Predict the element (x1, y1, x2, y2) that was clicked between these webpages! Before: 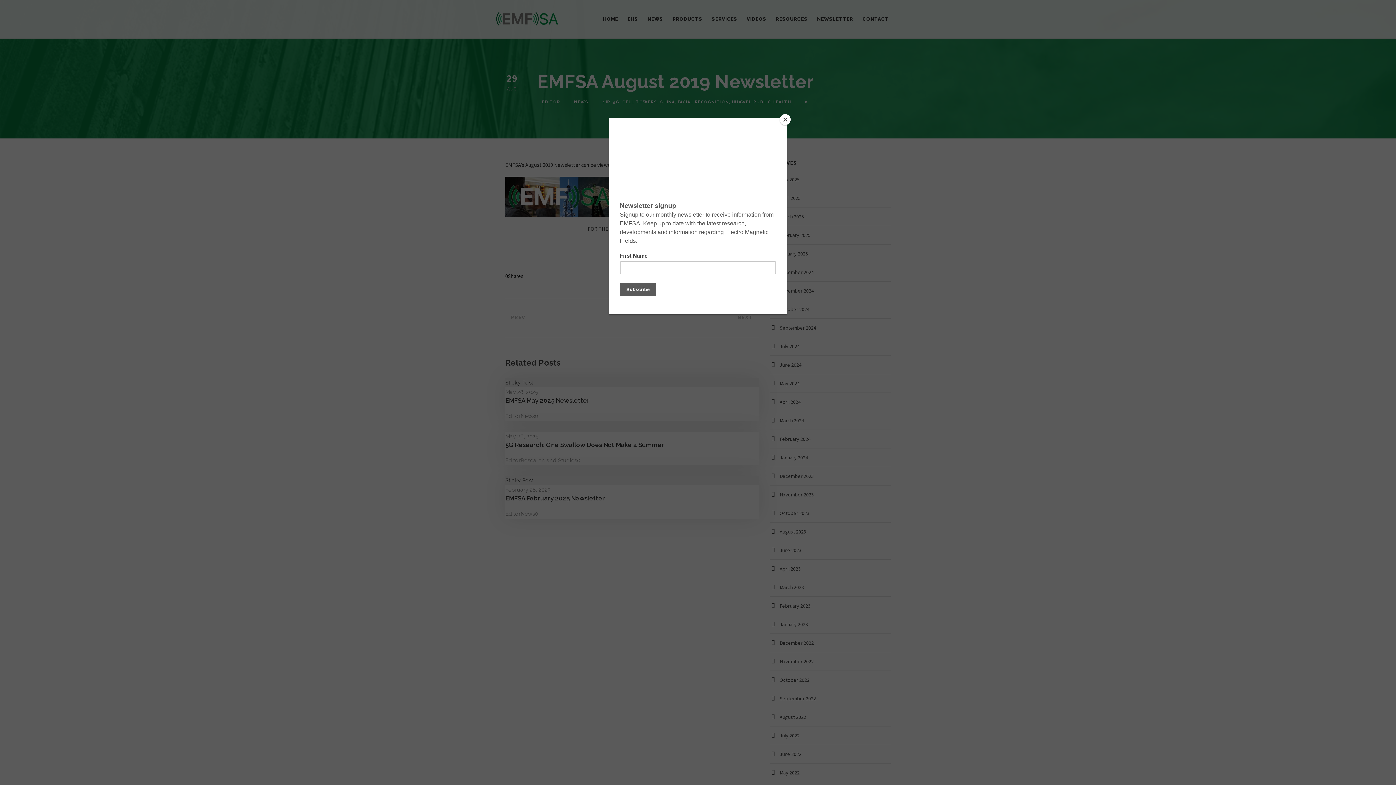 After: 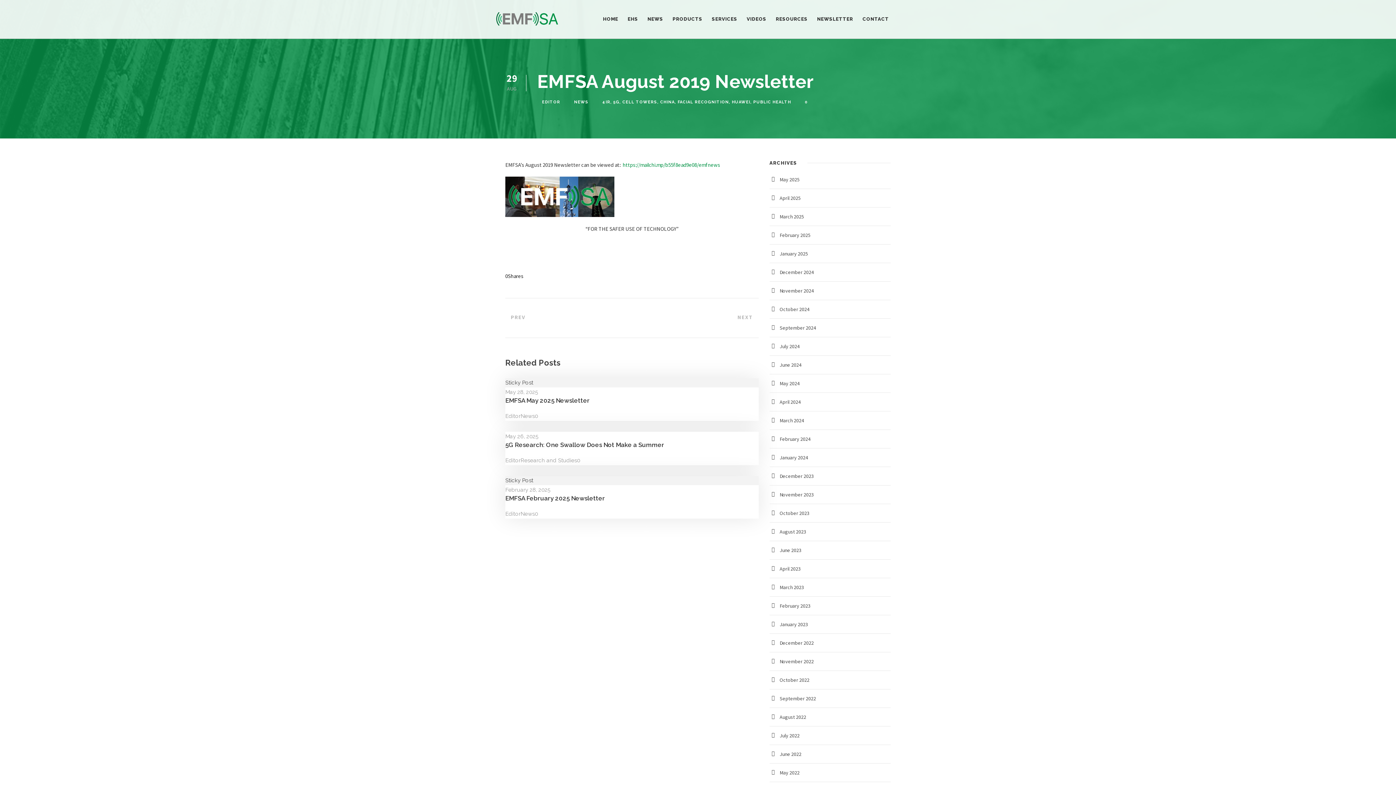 Action: label: Close bbox: (780, 114, 790, 125)